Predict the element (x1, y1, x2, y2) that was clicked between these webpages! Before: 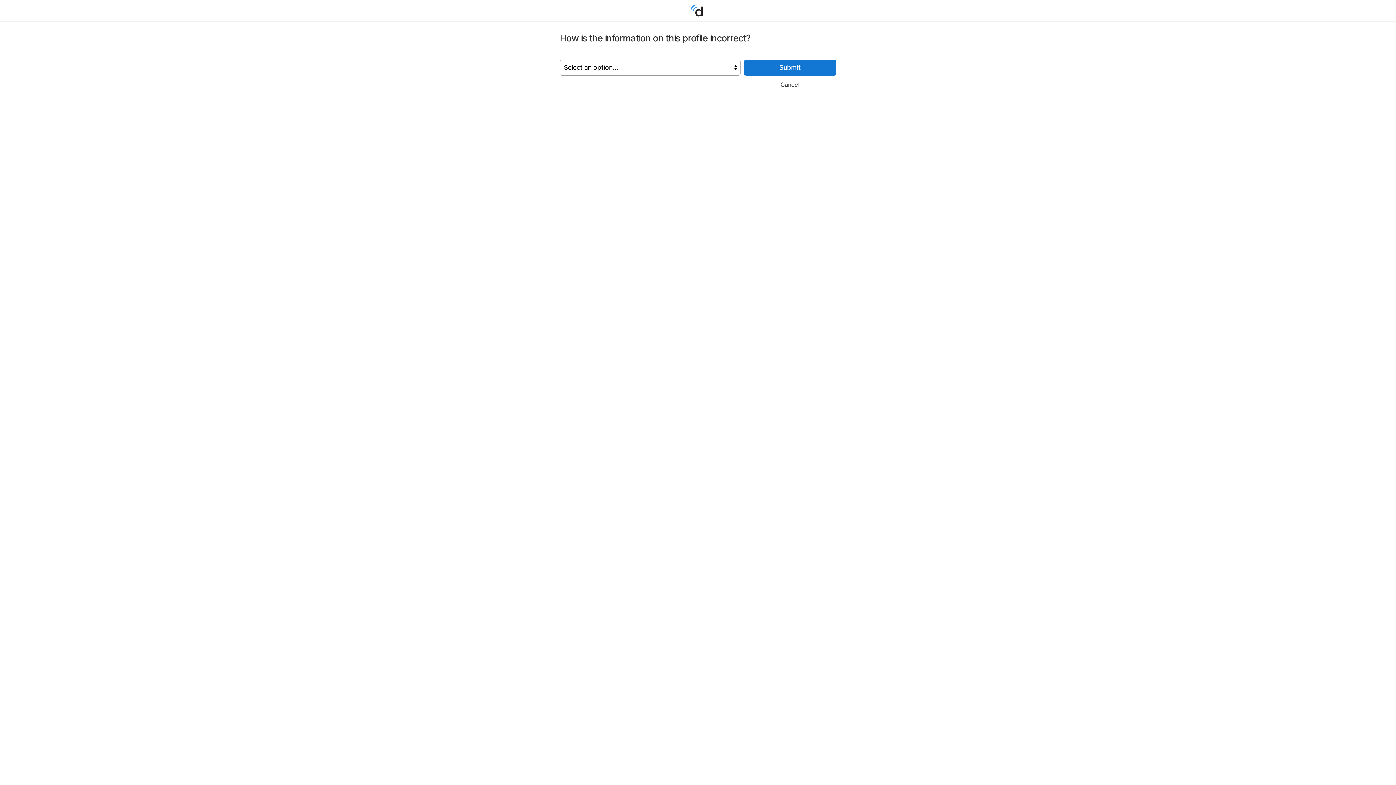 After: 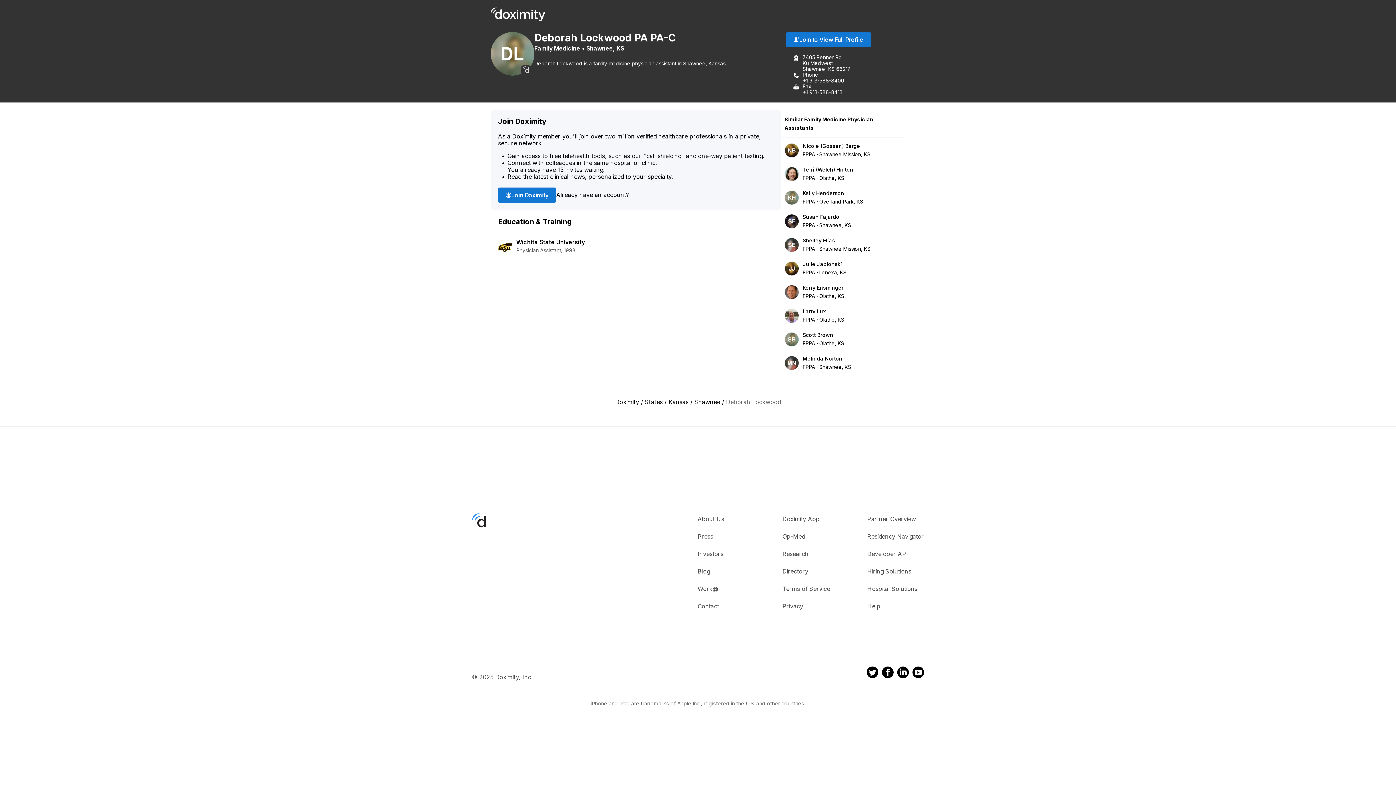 Action: label: Cancel bbox: (744, 78, 836, 90)